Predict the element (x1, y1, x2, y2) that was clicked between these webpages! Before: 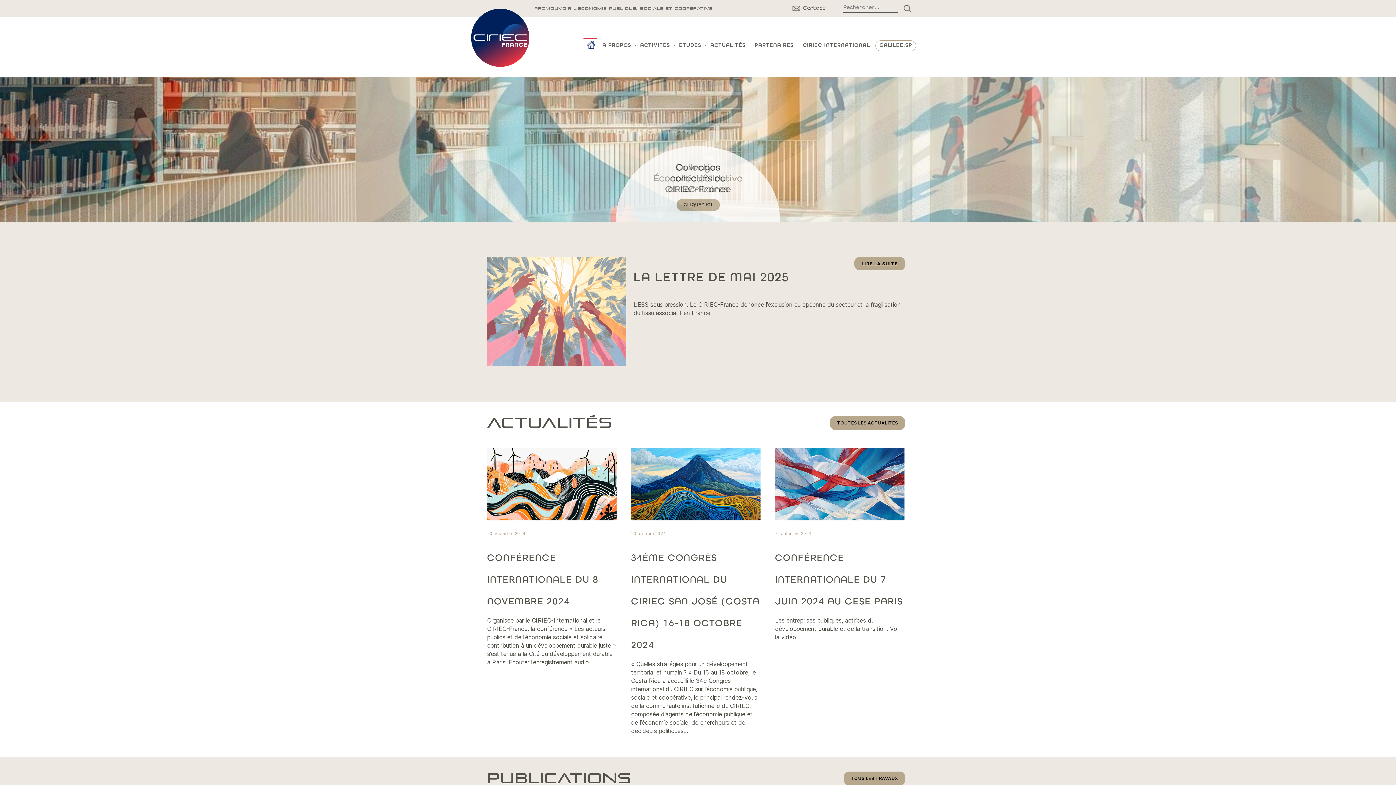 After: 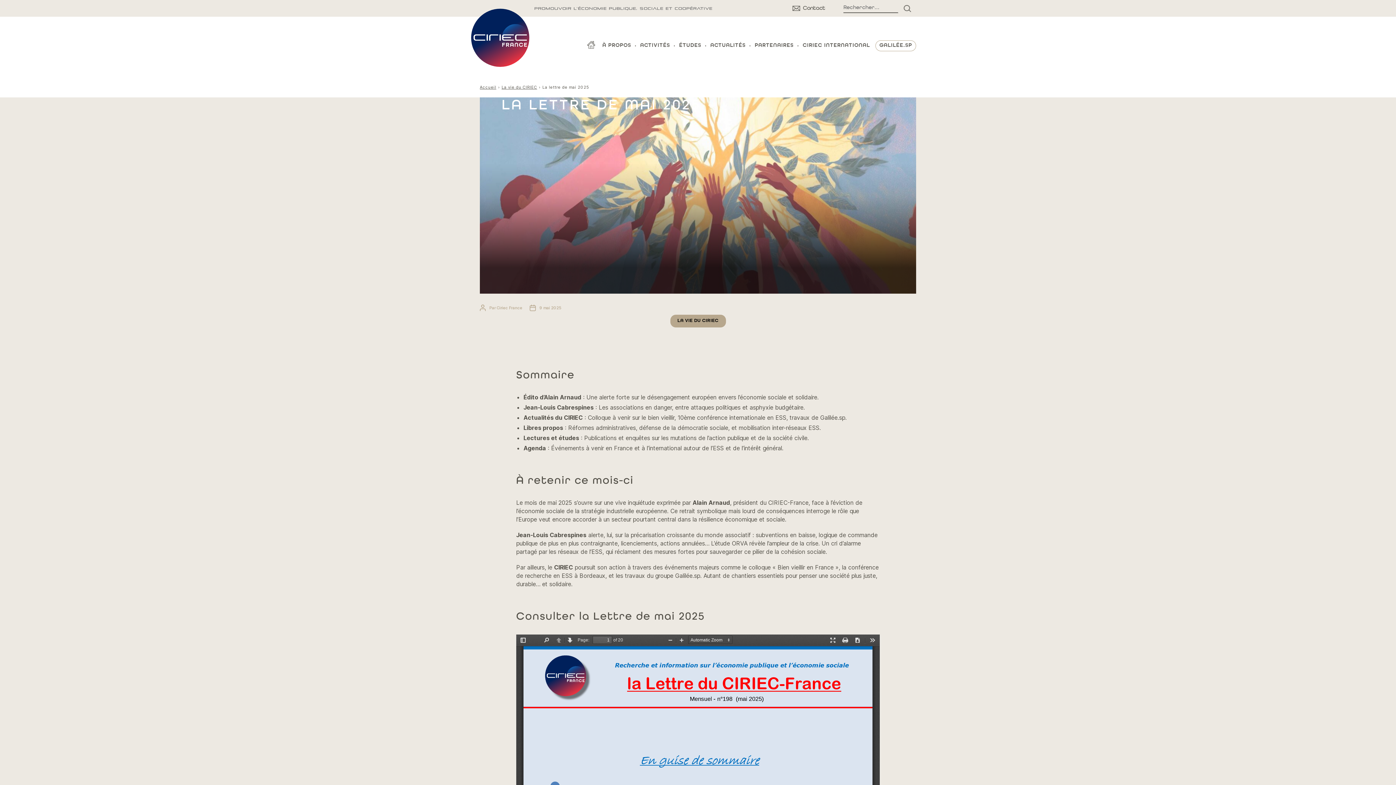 Action: bbox: (633, 271, 789, 284) label: LA LETTRE DE MAI 2025